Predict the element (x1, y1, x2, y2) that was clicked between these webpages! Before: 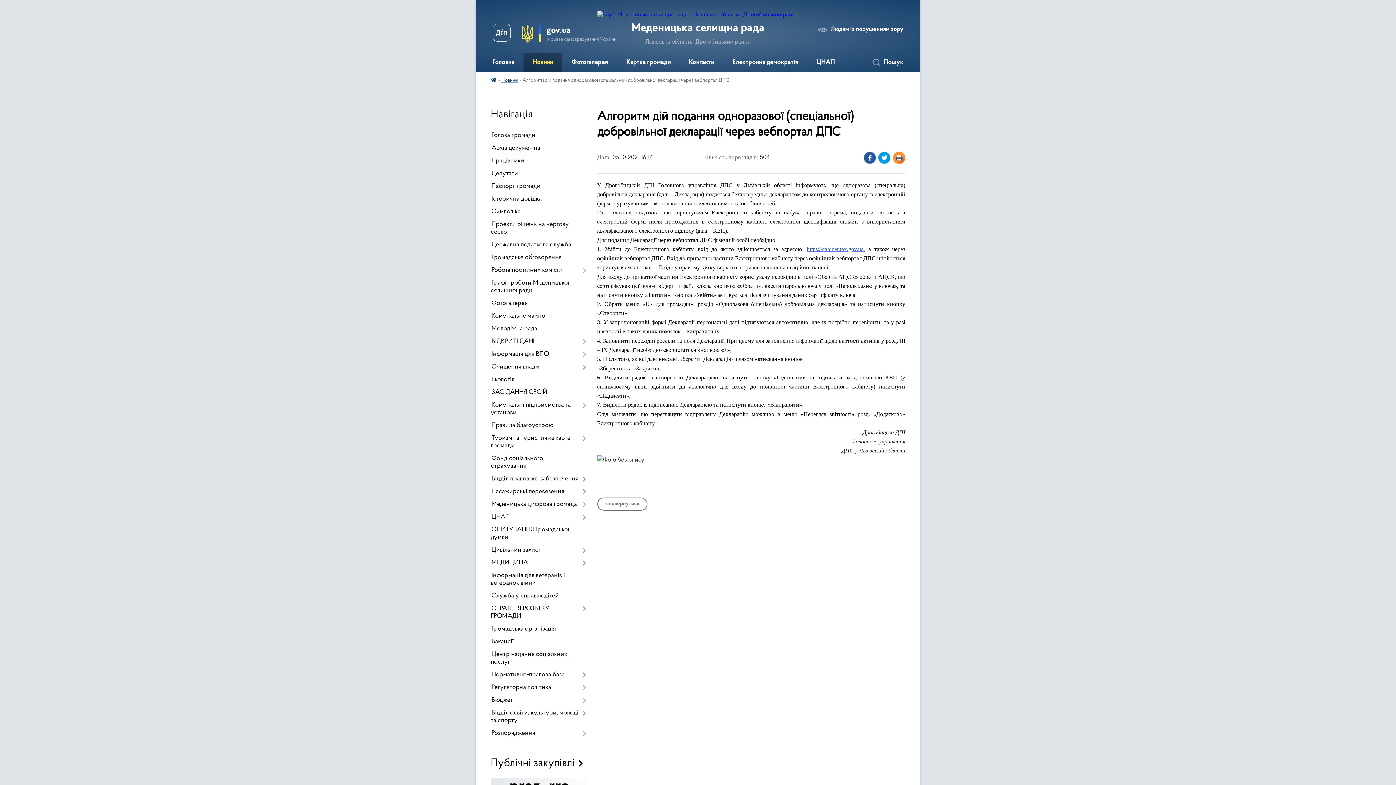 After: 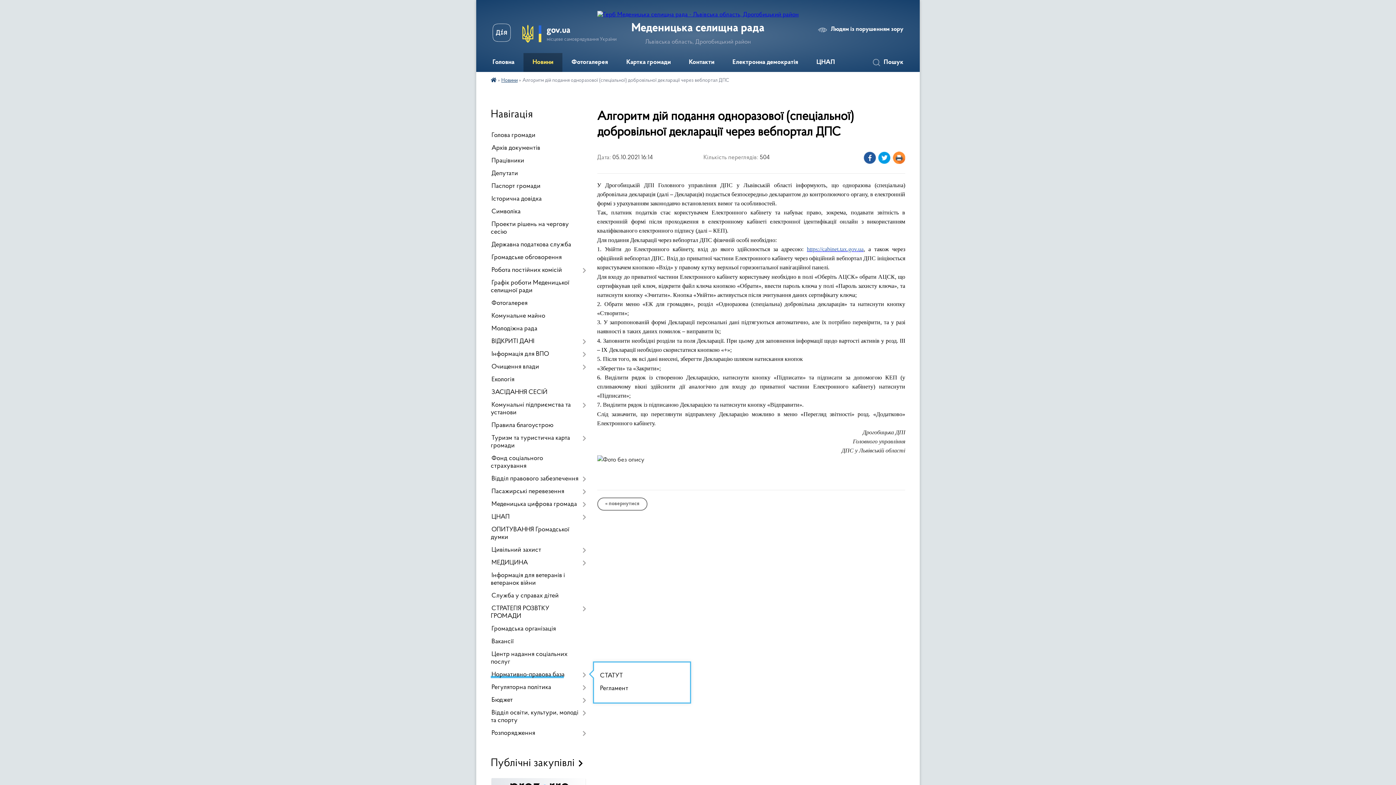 Action: label: Нормативно-правова база bbox: (490, 669, 586, 681)